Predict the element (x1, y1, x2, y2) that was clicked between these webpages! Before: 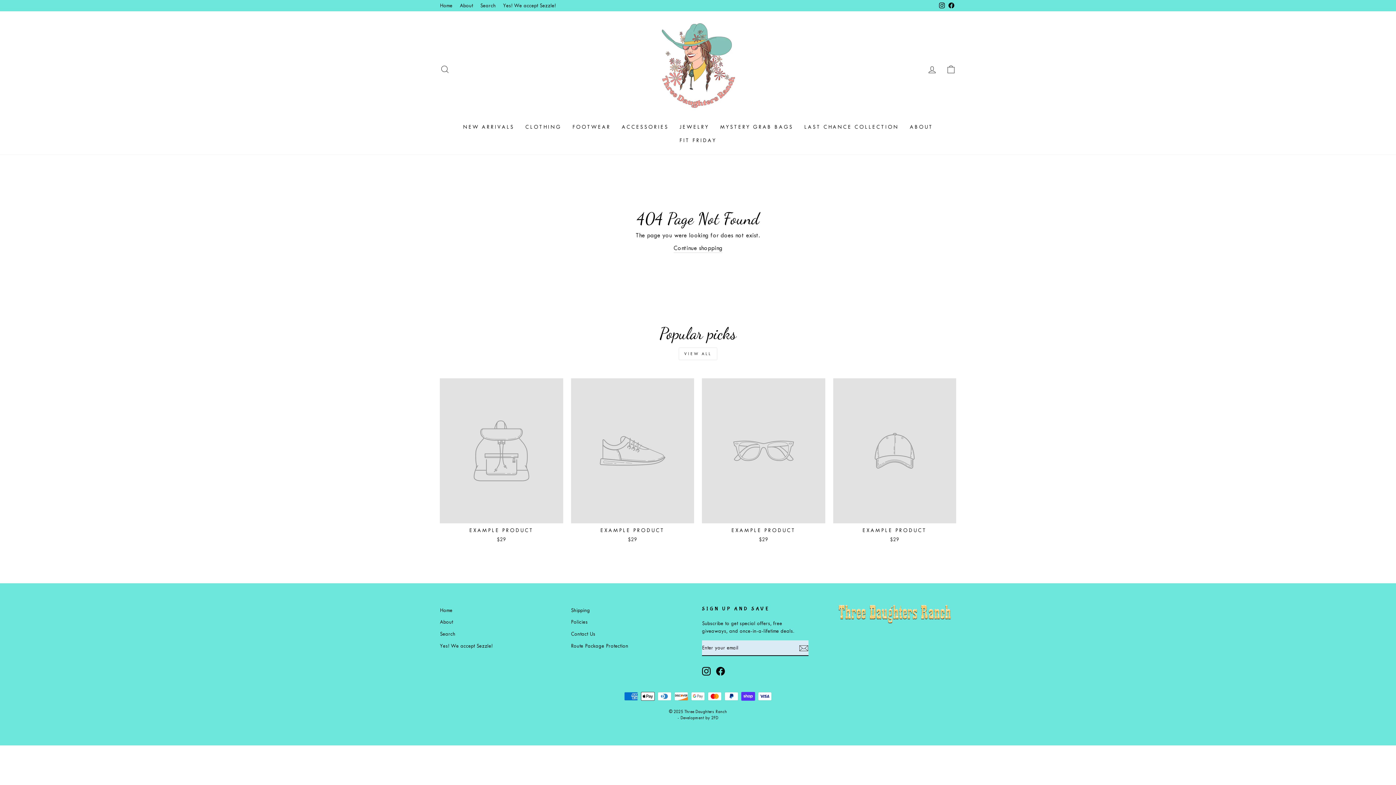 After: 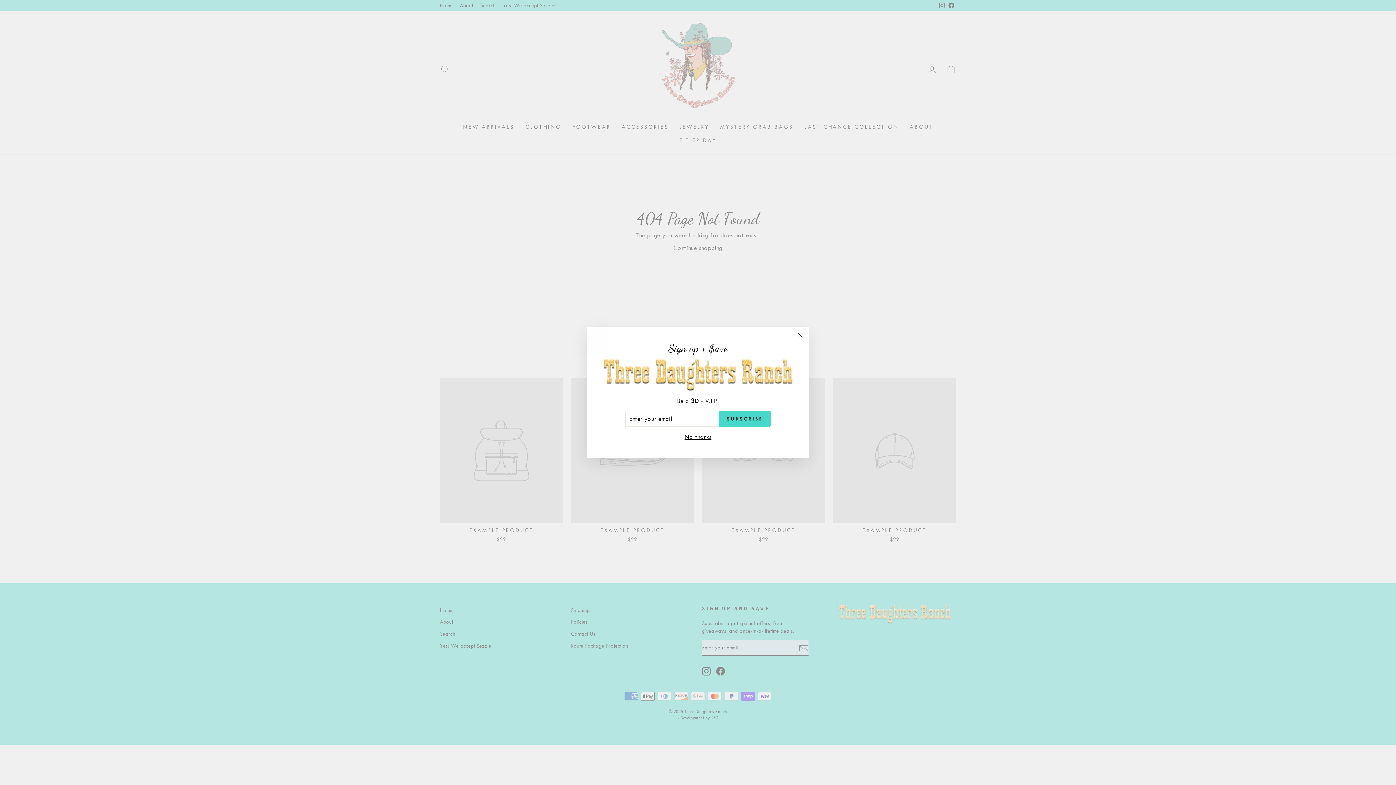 Action: bbox: (702, 667, 710, 675) label: Instagram